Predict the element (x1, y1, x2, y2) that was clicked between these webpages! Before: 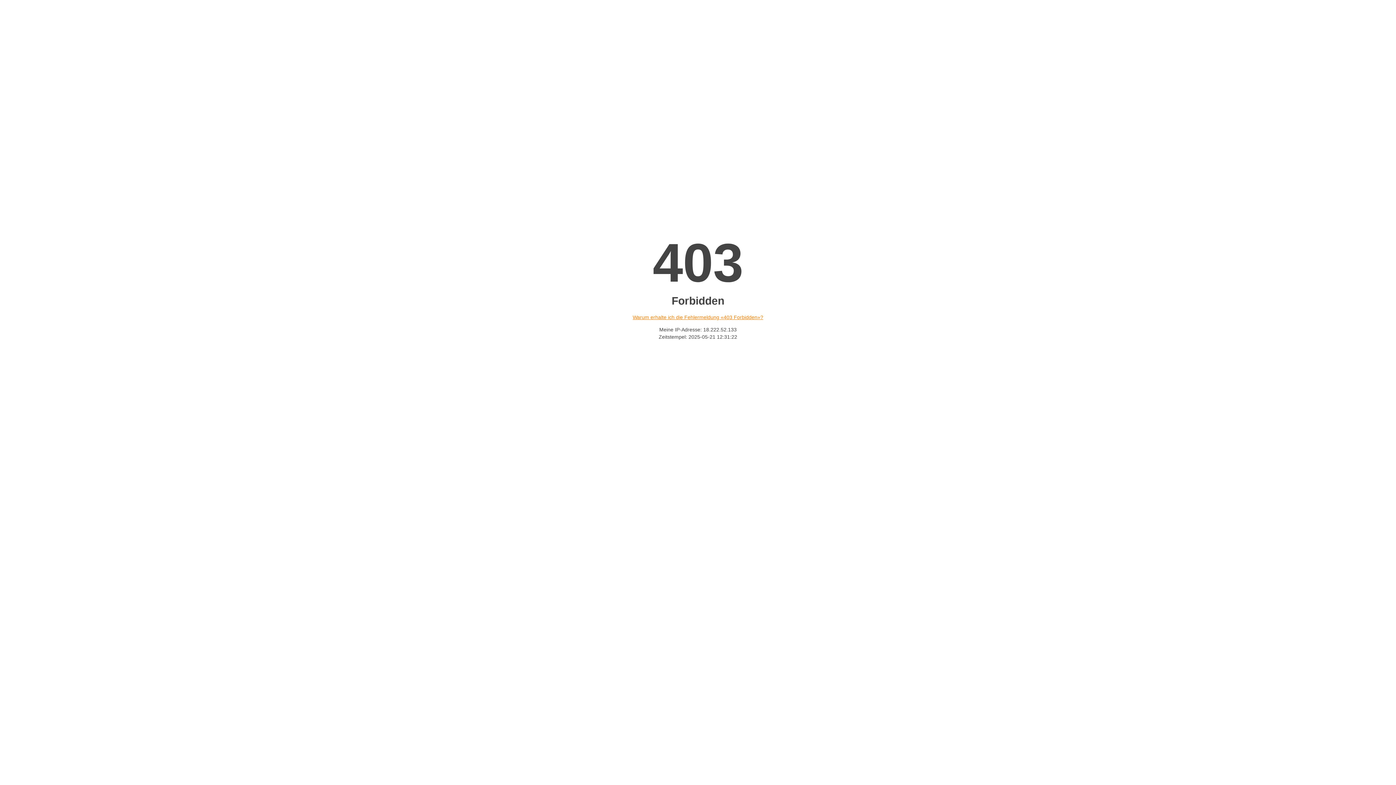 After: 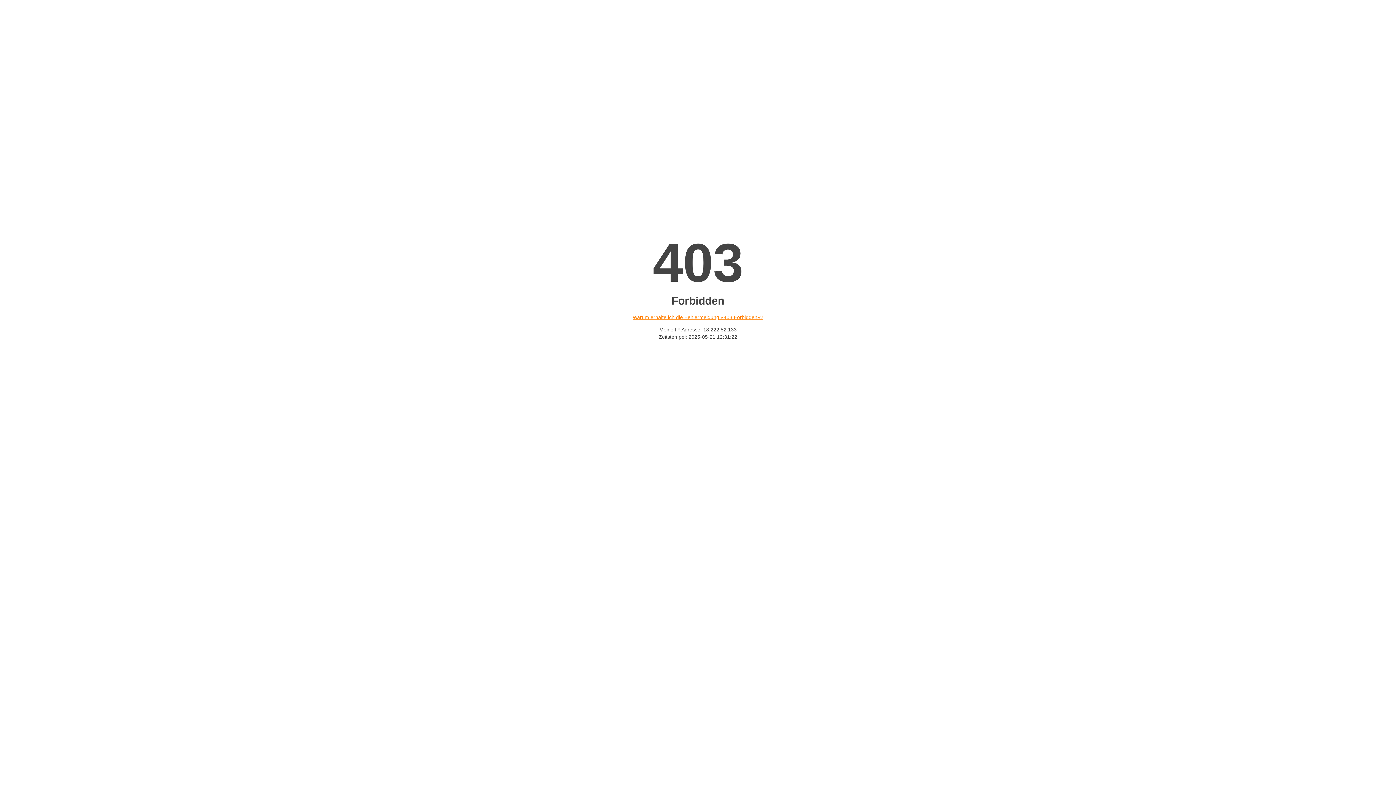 Action: bbox: (632, 314, 763, 320) label: Warum erhalte ich die Fehlermeldung «403 Forbidden»?